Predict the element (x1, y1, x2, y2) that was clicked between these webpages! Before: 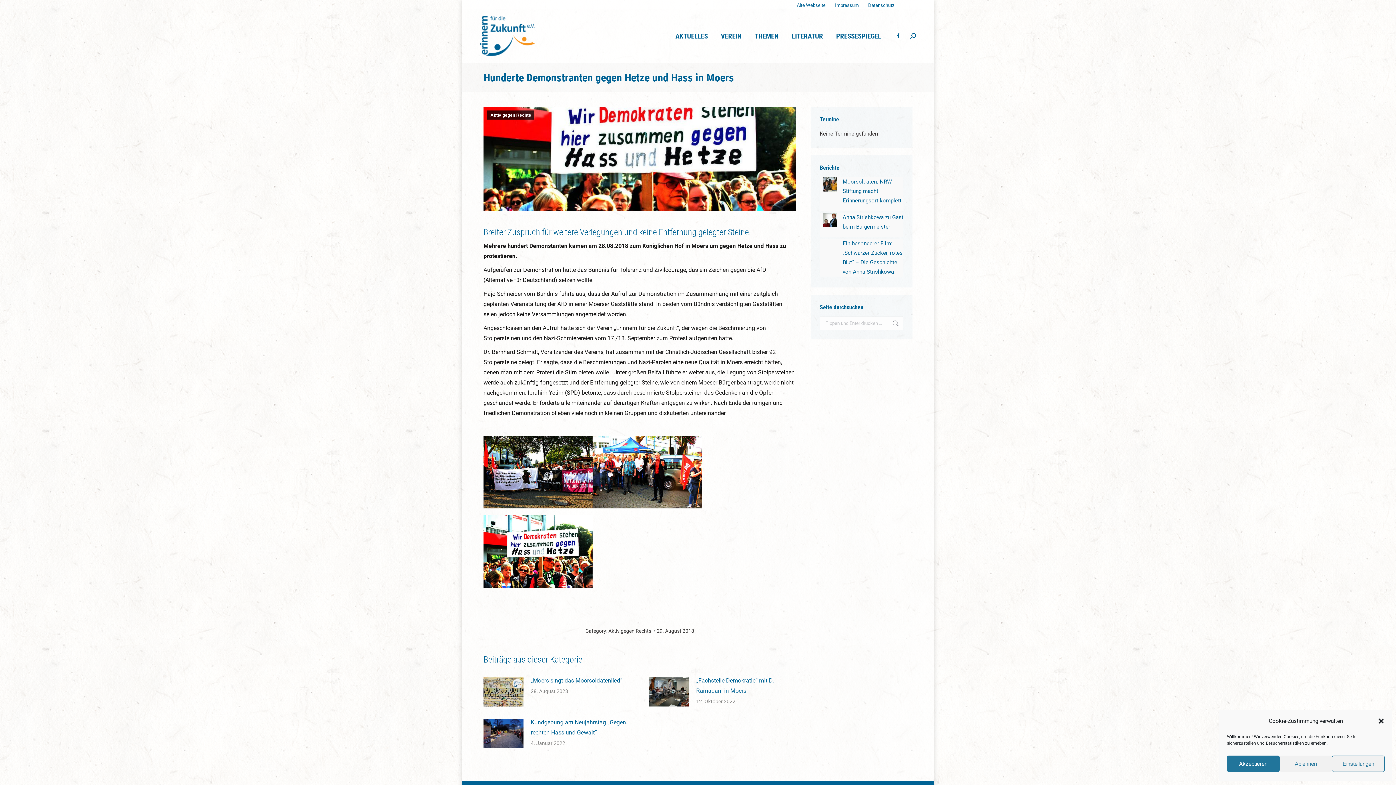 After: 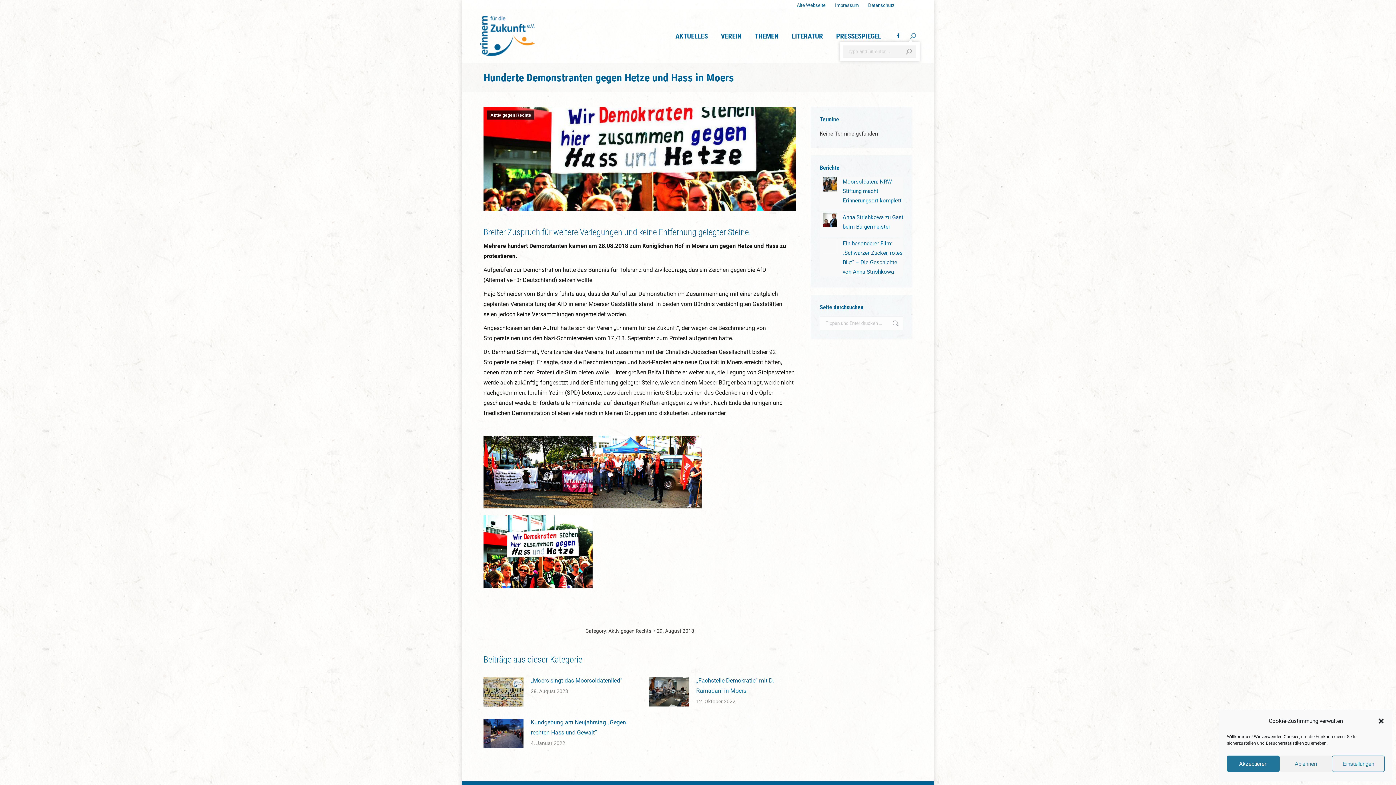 Action: bbox: (910, 33, 916, 38)